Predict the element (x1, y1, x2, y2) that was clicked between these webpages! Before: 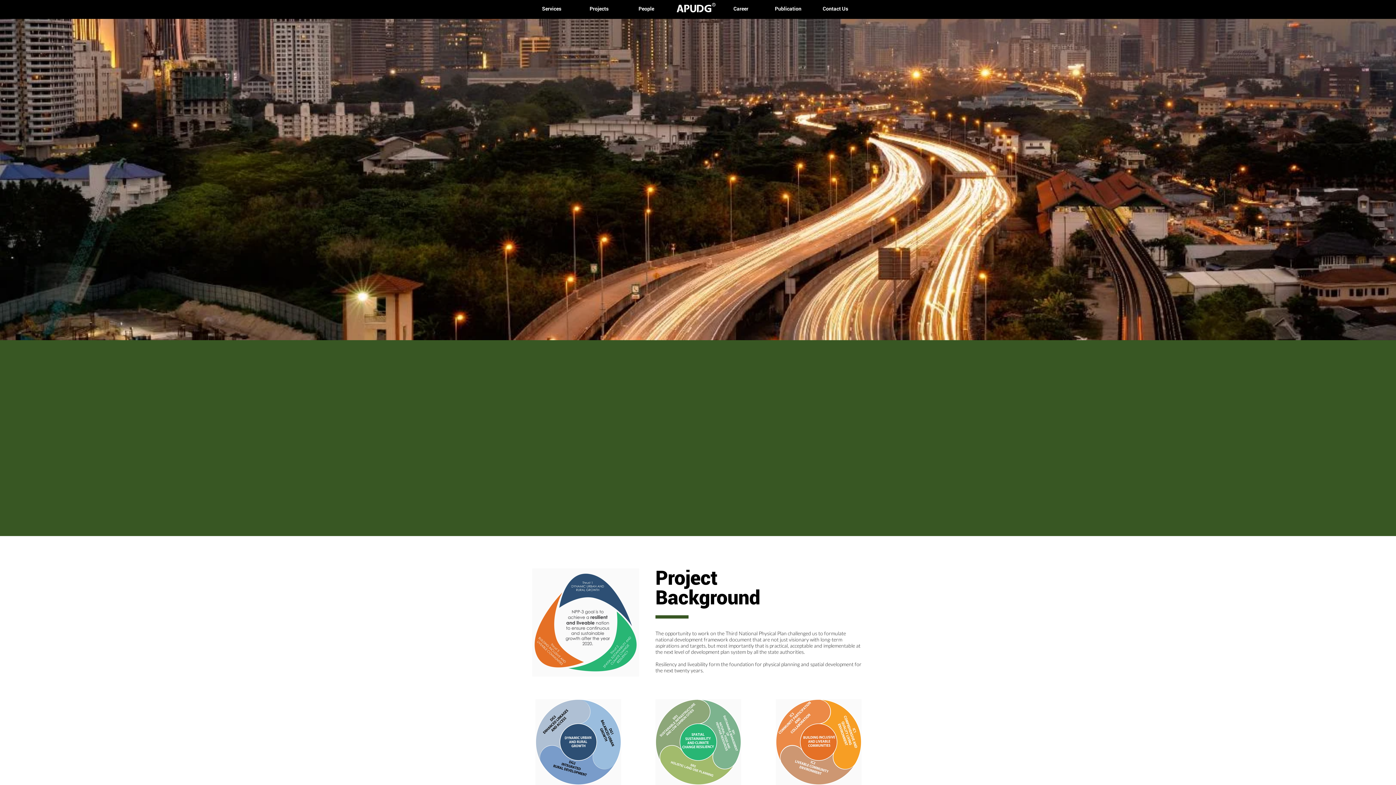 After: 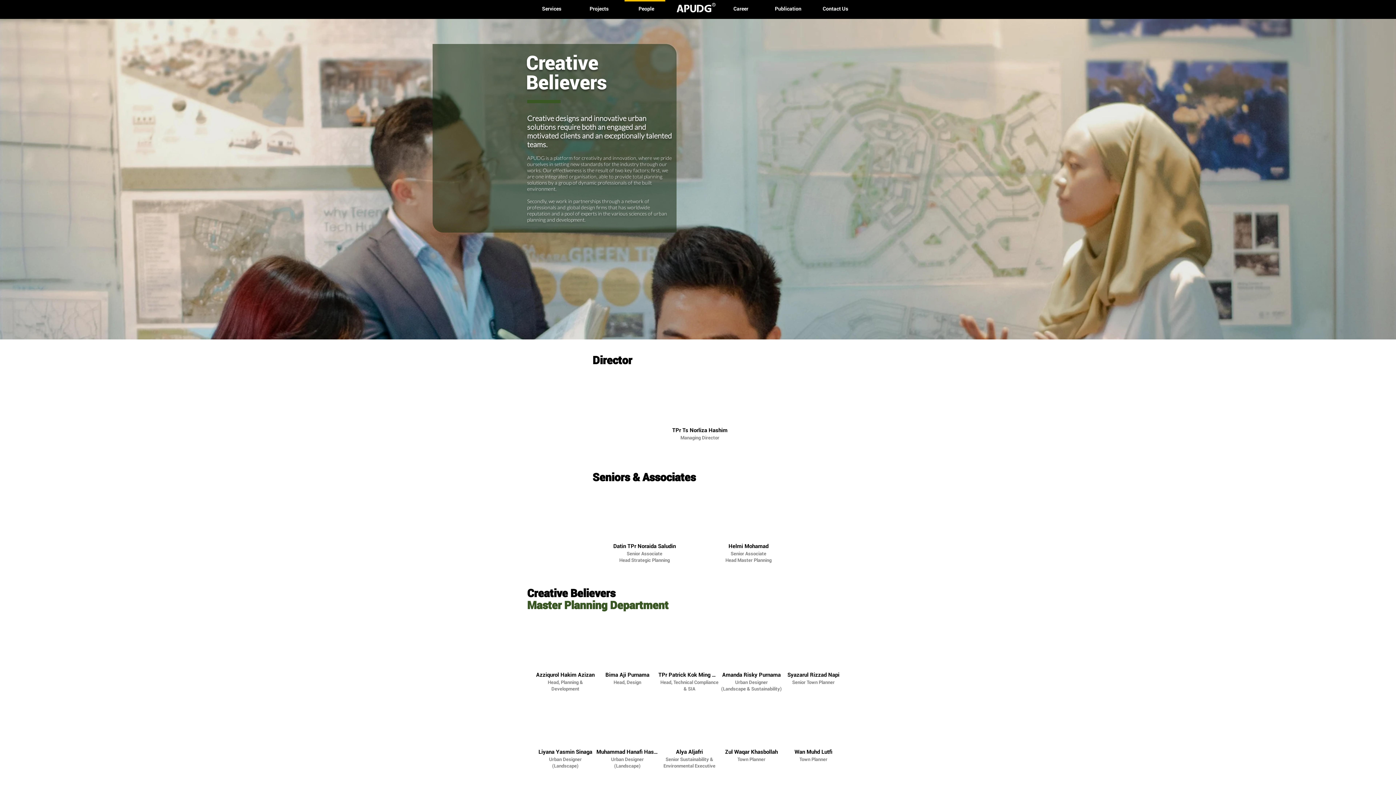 Action: bbox: (622, 0, 670, 10) label: People